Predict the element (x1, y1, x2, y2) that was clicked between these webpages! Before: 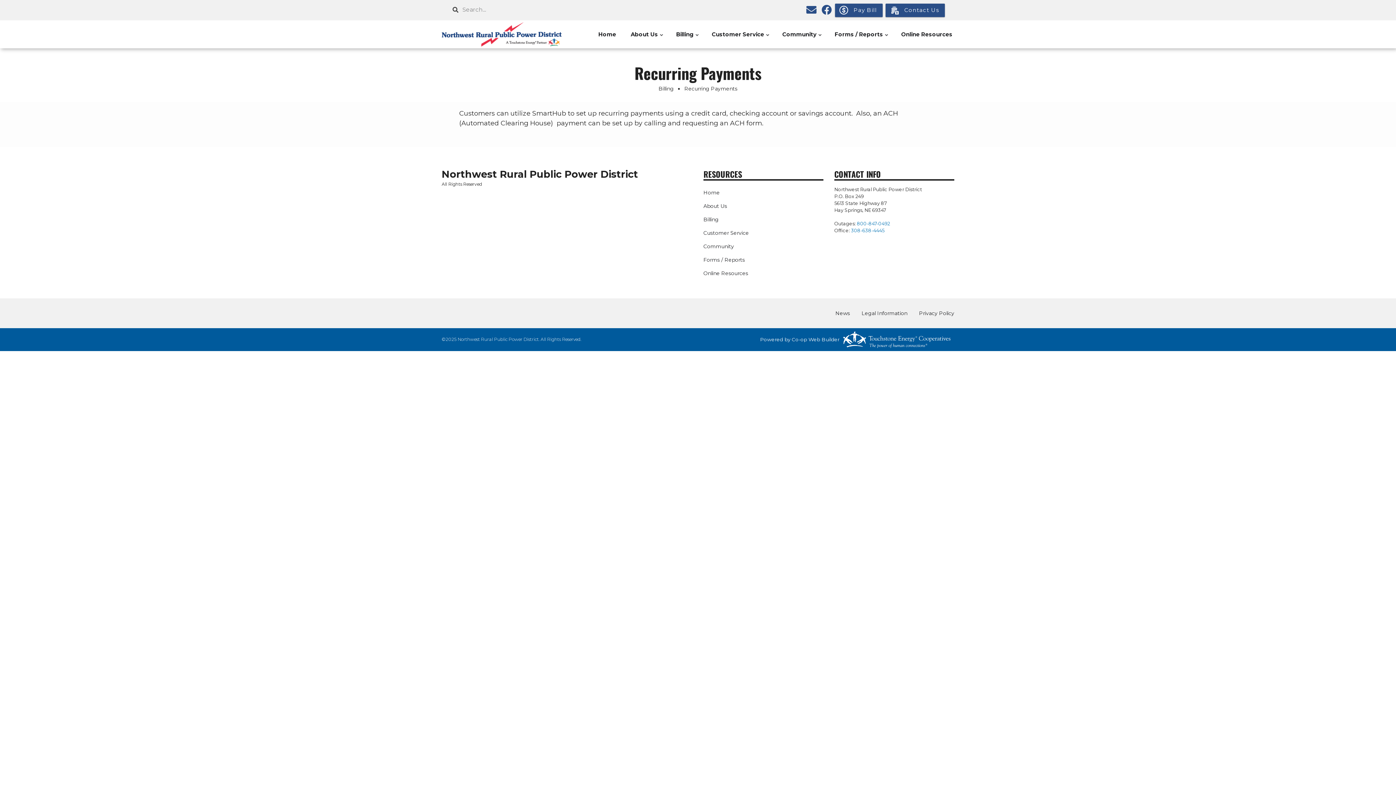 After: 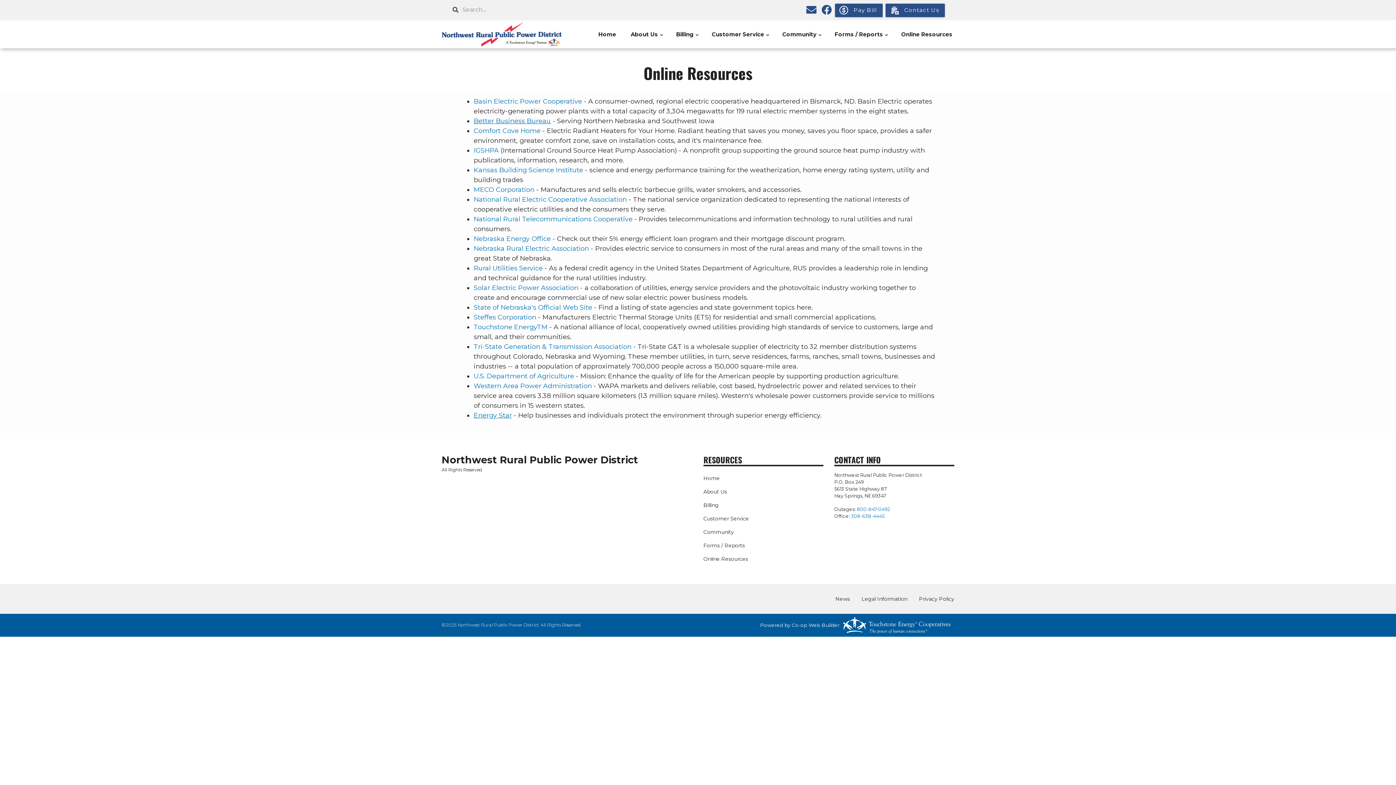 Action: bbox: (703, 266, 823, 280) label: Online Resources